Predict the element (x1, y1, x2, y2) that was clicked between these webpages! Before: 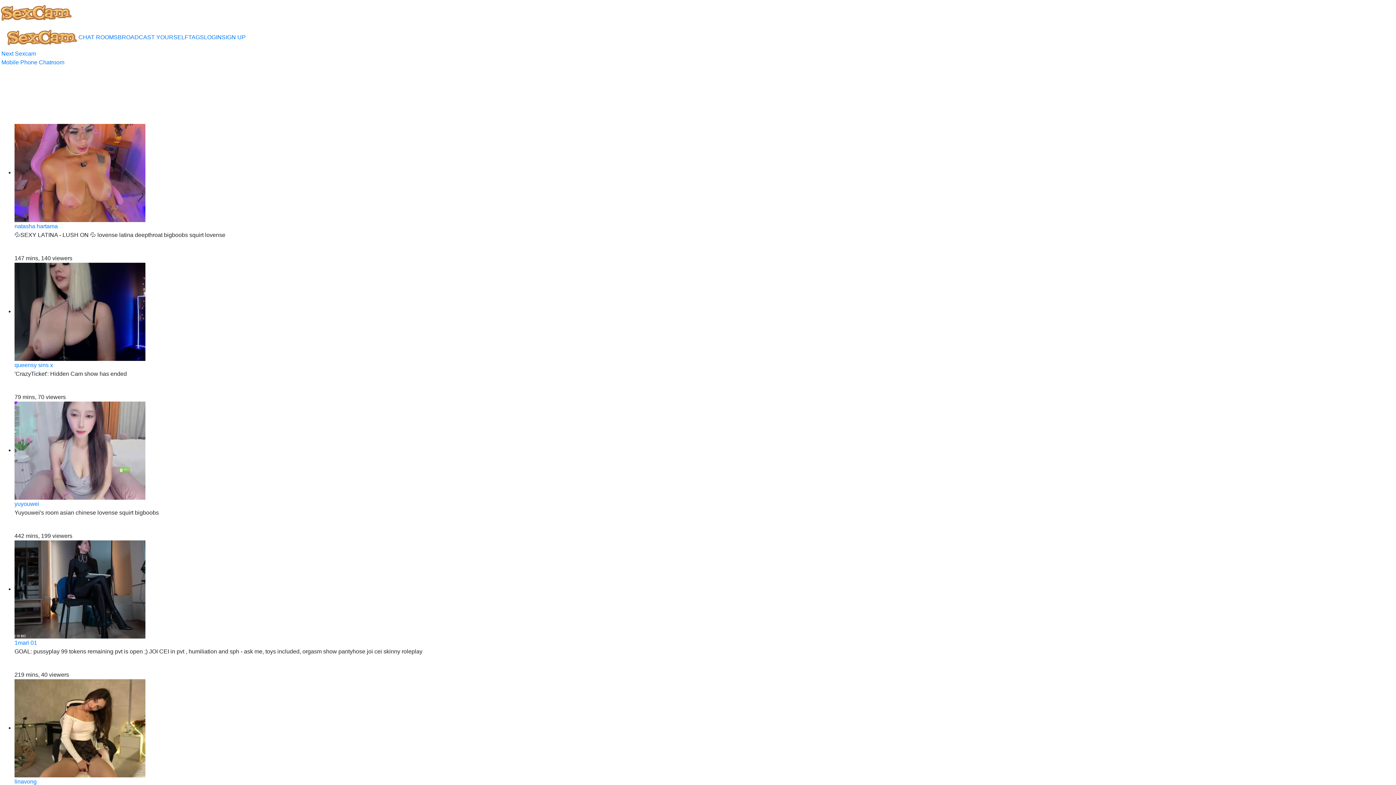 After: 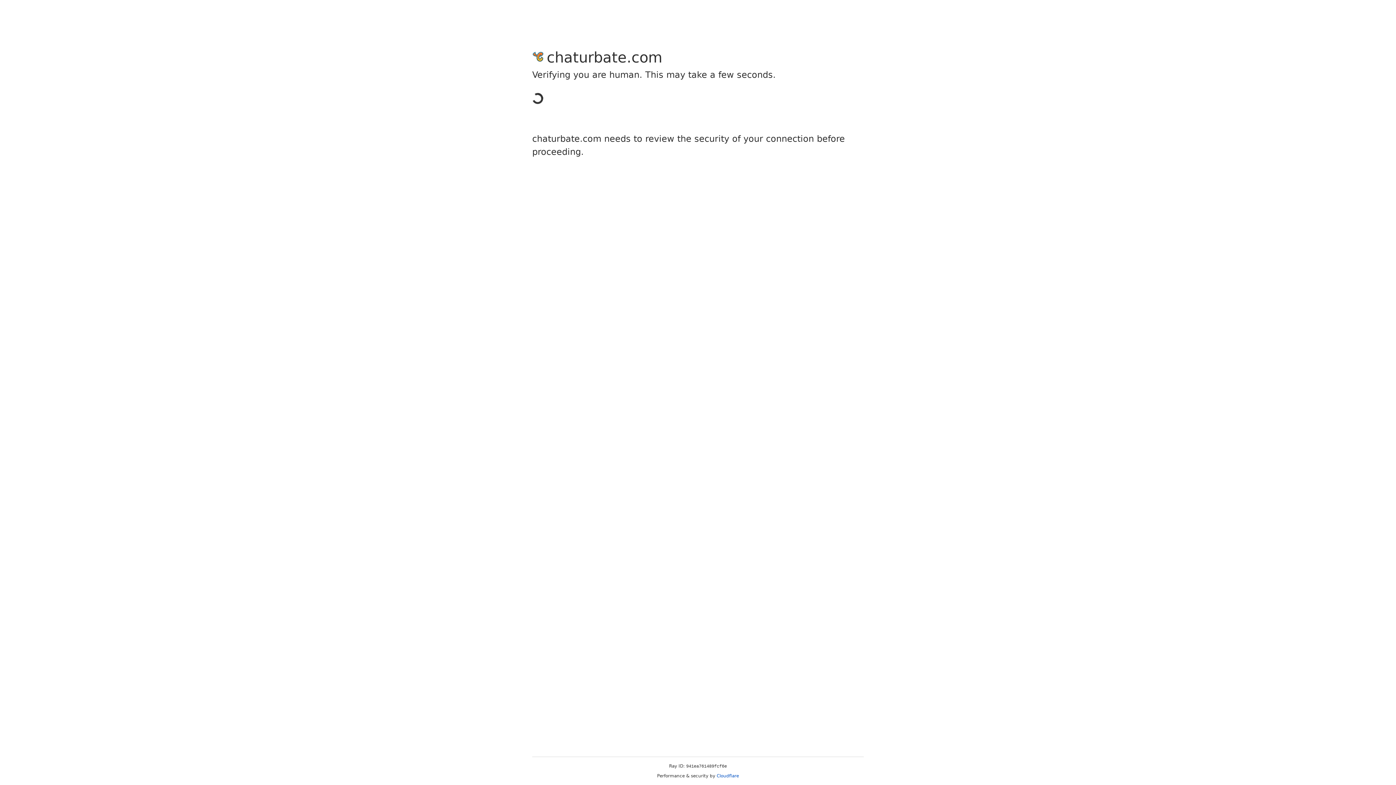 Action: label: Mobile Phone Chatroom bbox: (1, 59, 64, 65)